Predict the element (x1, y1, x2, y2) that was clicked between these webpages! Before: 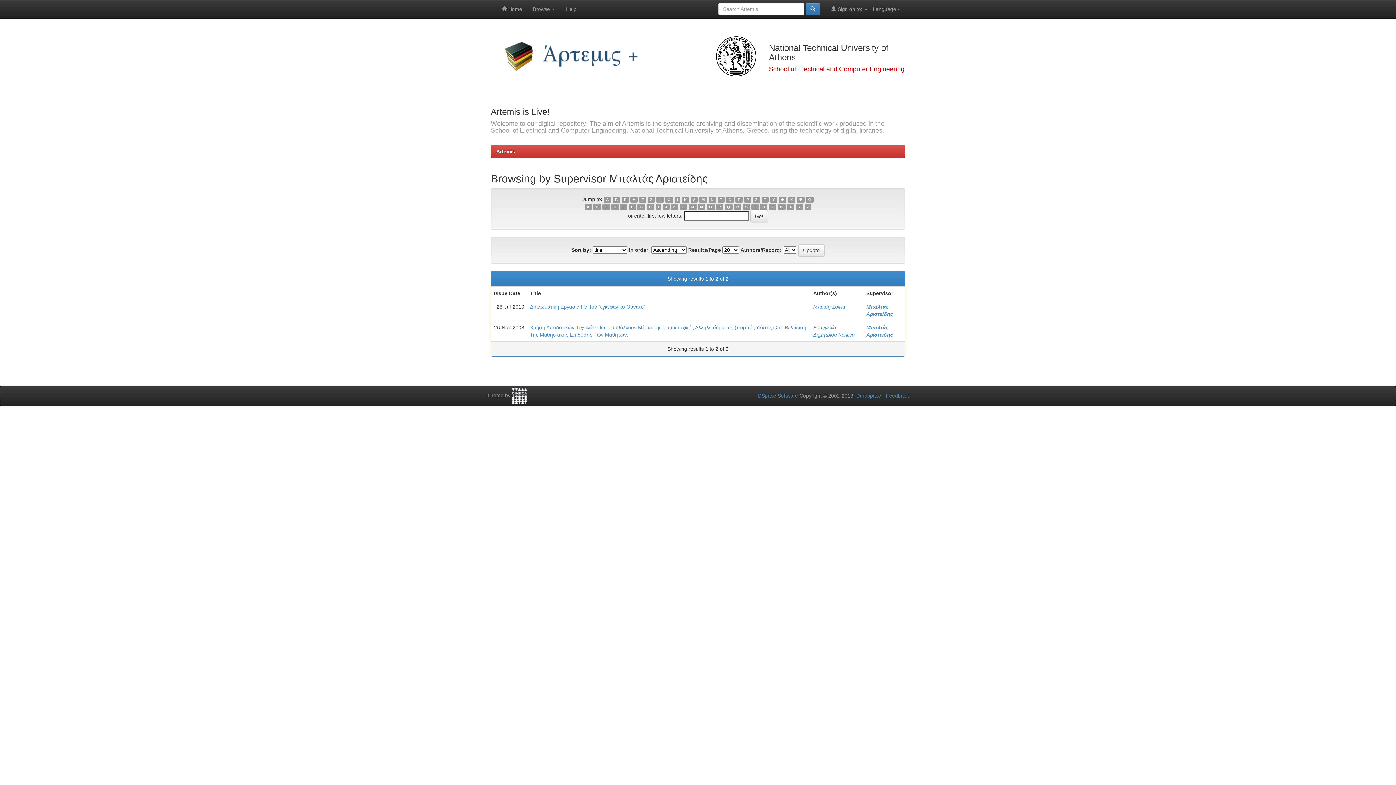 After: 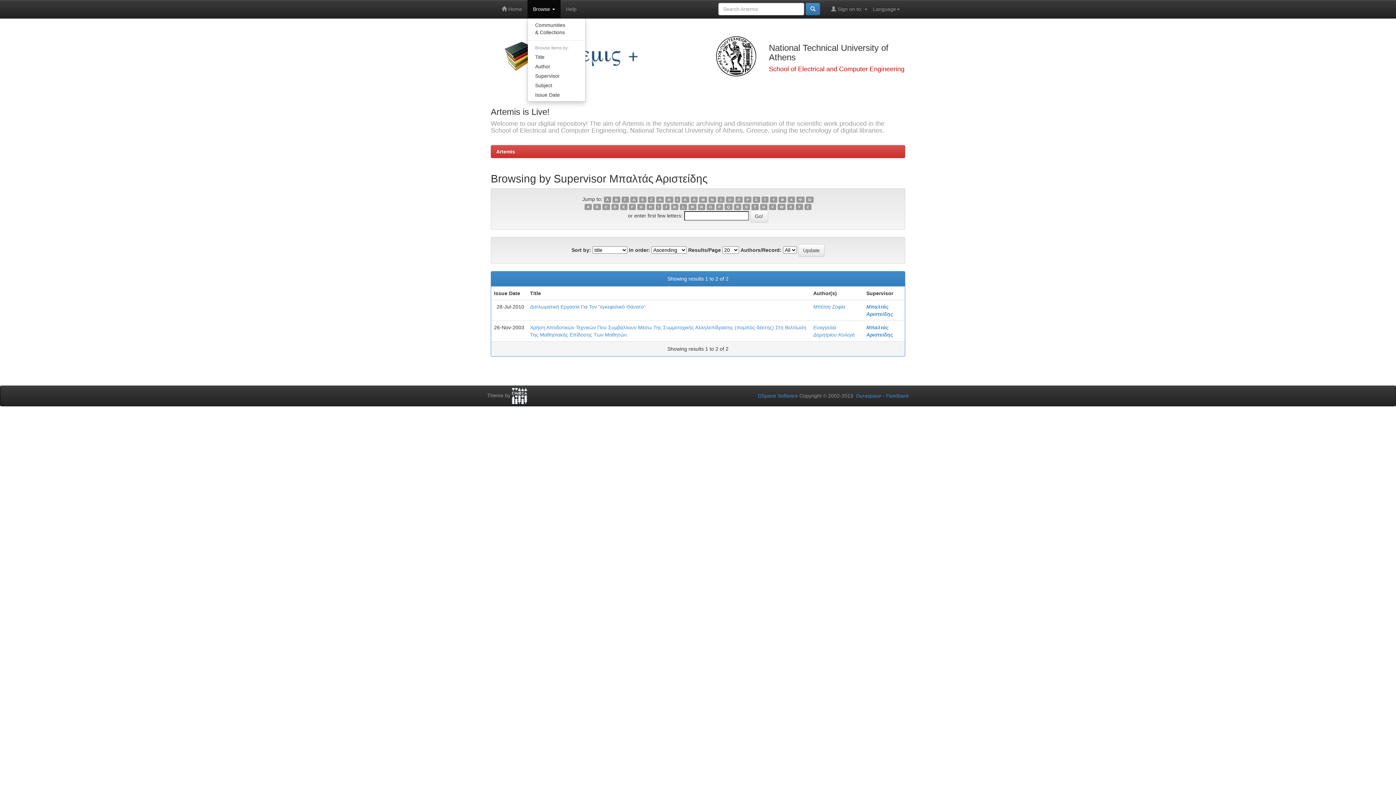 Action: bbox: (527, 0, 560, 18) label: Browse 